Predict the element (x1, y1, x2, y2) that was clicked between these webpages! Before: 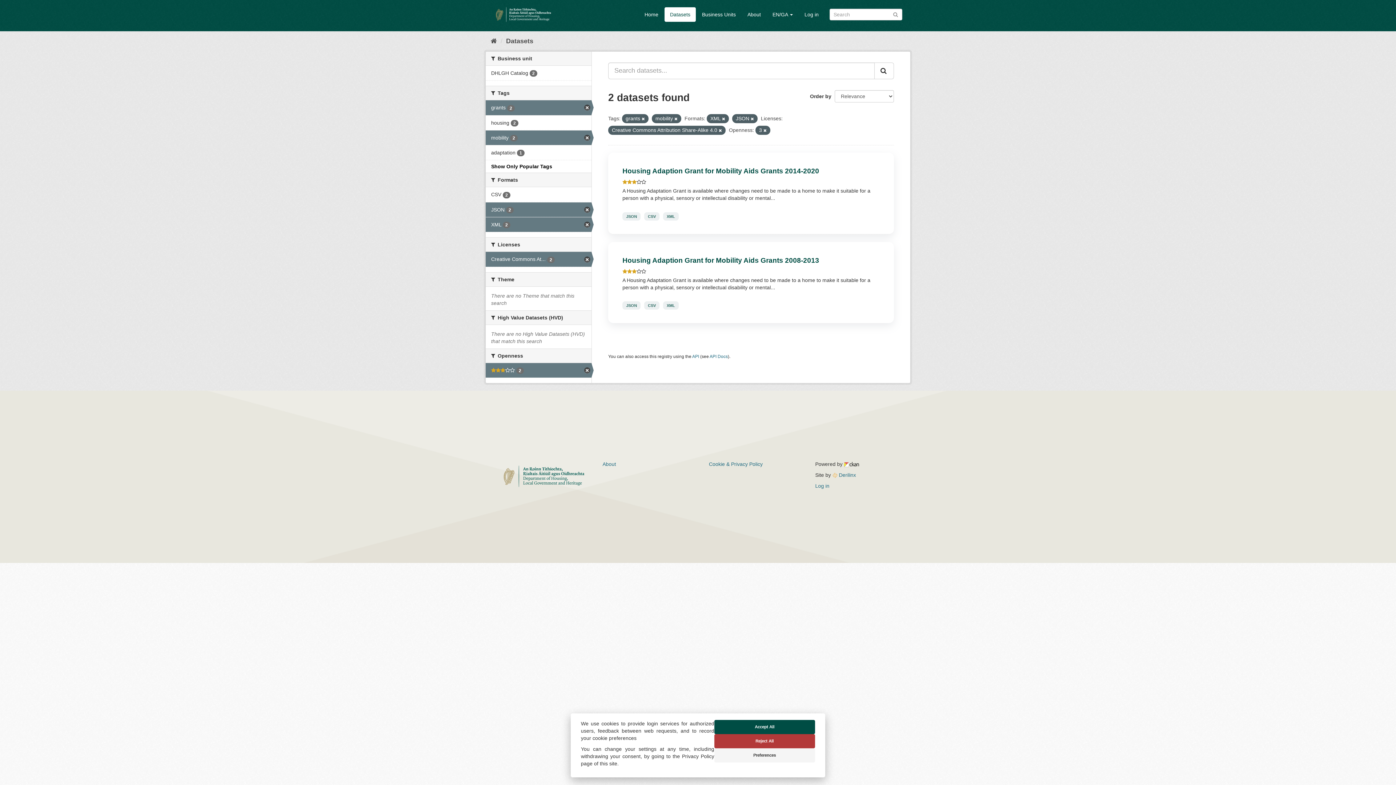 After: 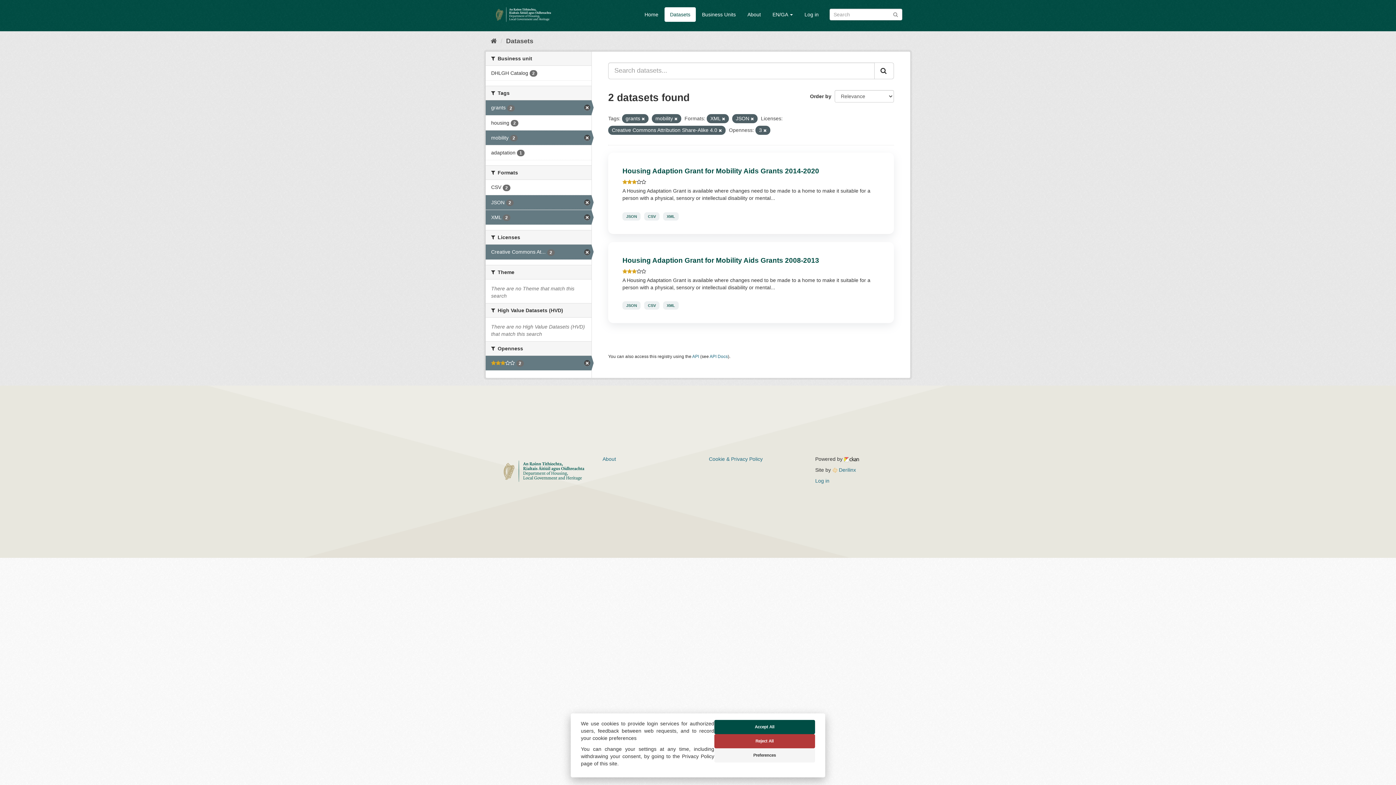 Action: bbox: (874, 62, 894, 79) label: Submit